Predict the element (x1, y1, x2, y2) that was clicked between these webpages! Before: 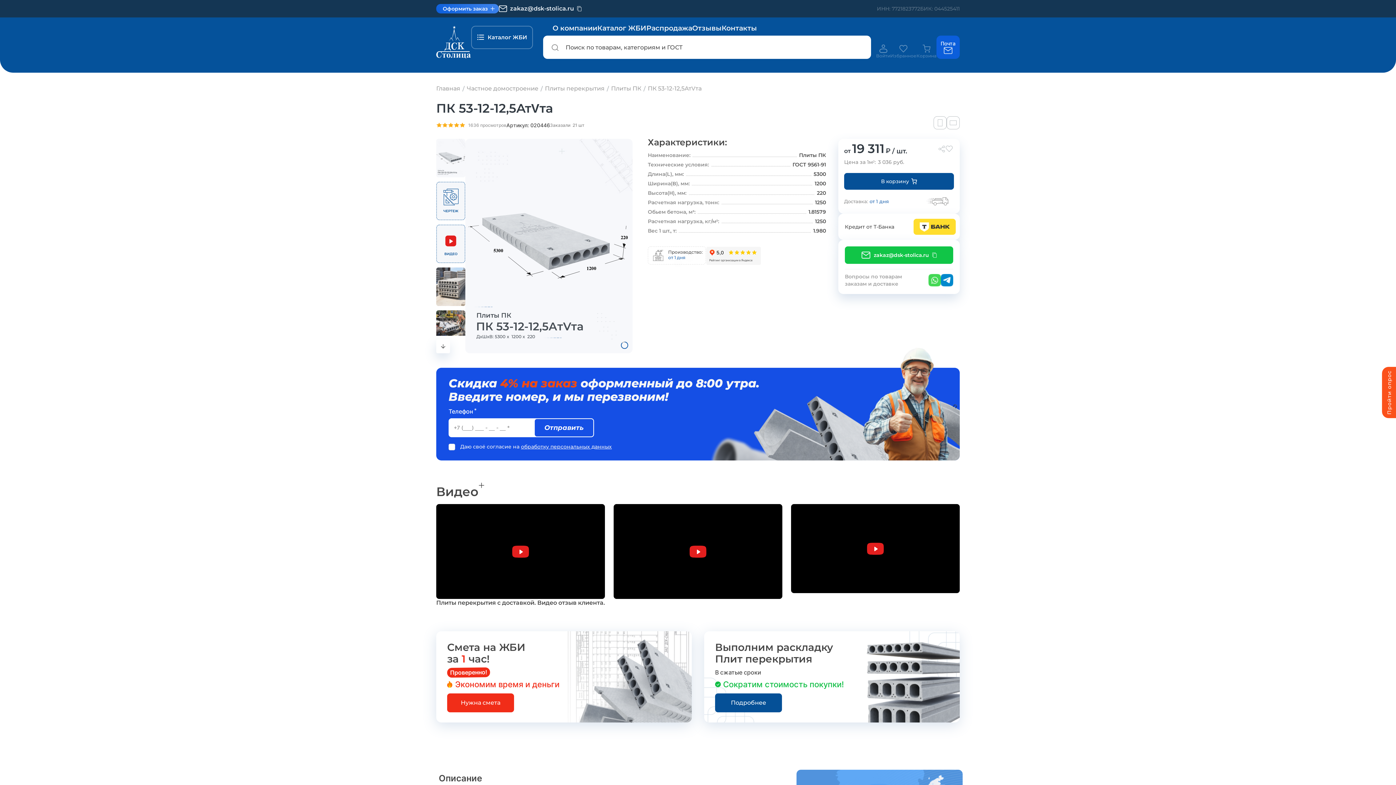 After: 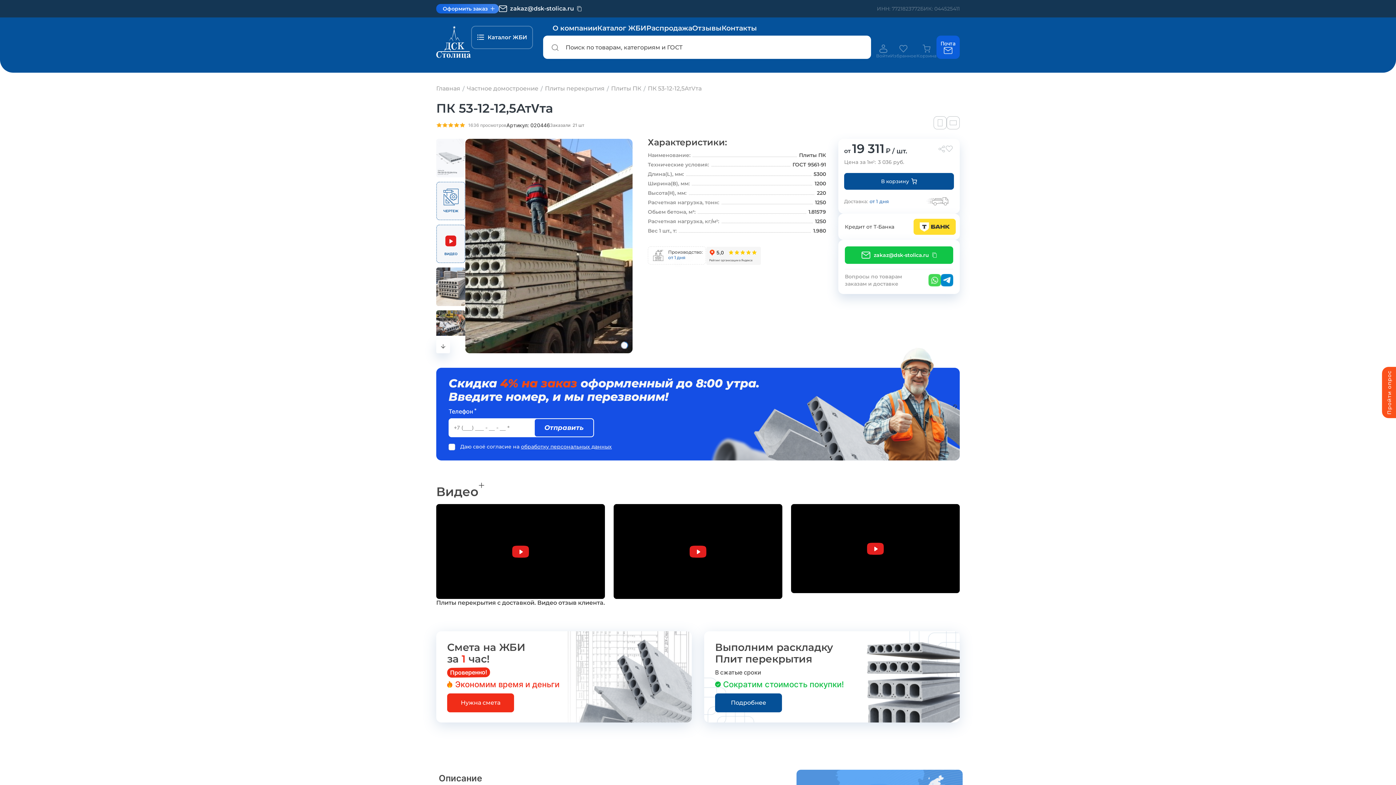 Action: bbox: (928, 274, 941, 286)